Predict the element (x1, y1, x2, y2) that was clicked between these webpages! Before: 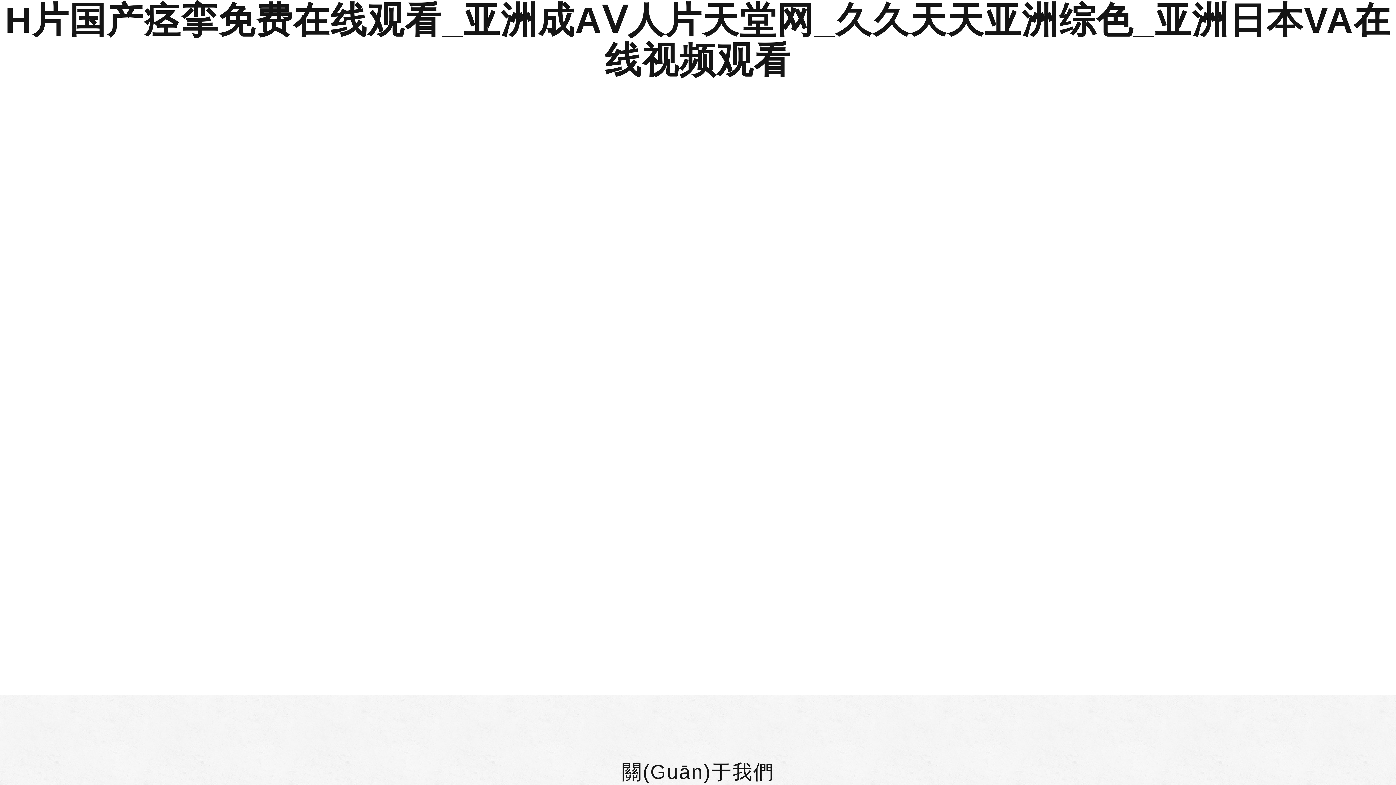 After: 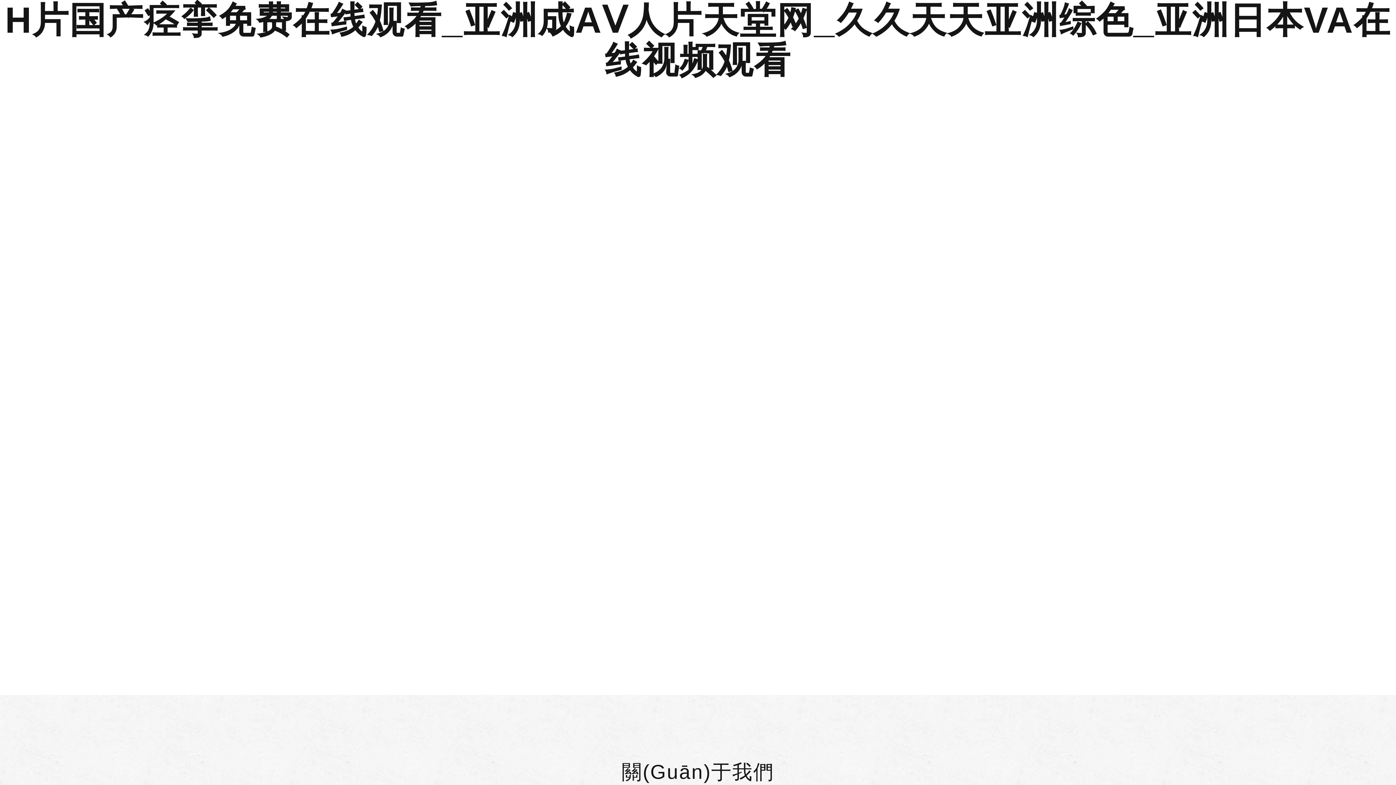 Action: bbox: (5, 0, 1391, 80) label: H片国产痉挛免费在线观看_亚洲成AⅤ人片天堂网_久久天天亚洲综色_亚洲日本VA在线视频观看